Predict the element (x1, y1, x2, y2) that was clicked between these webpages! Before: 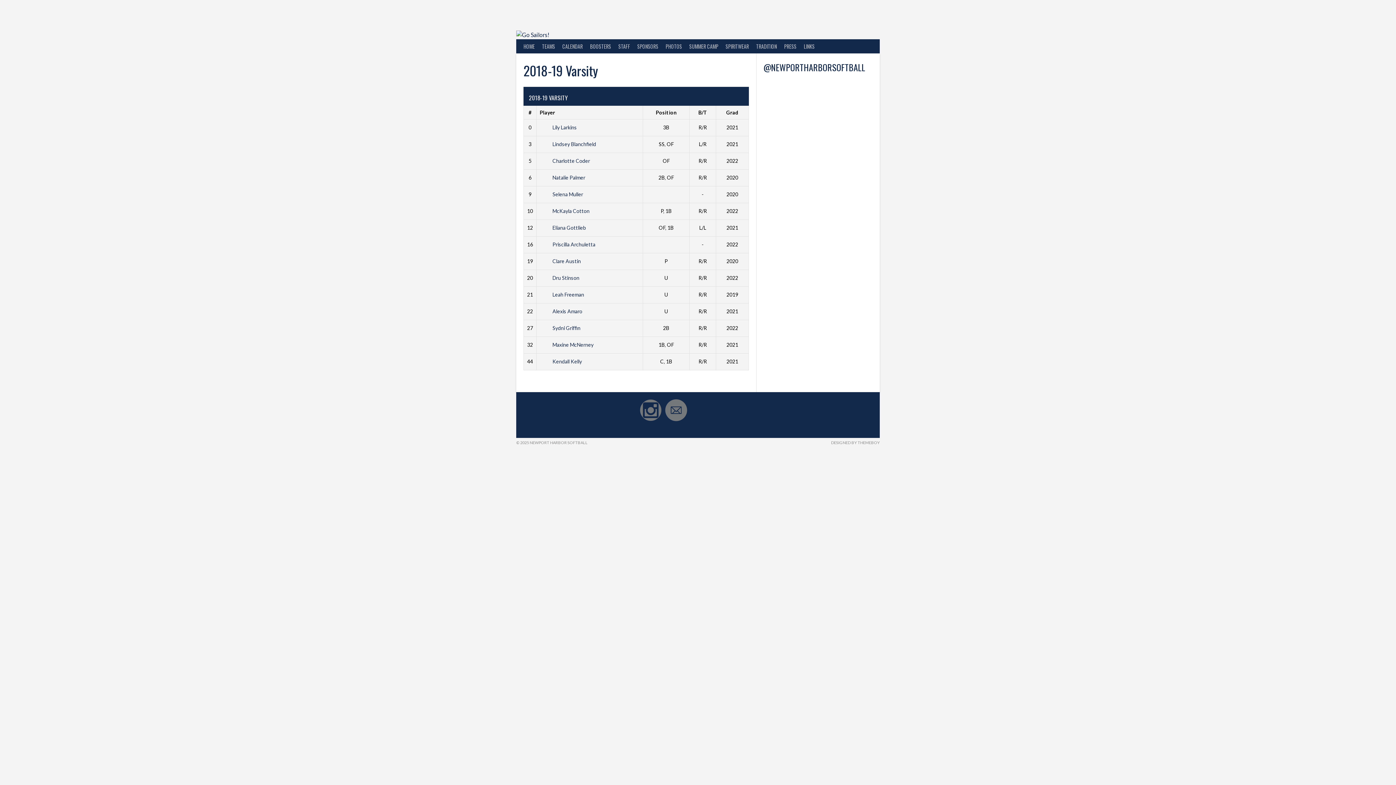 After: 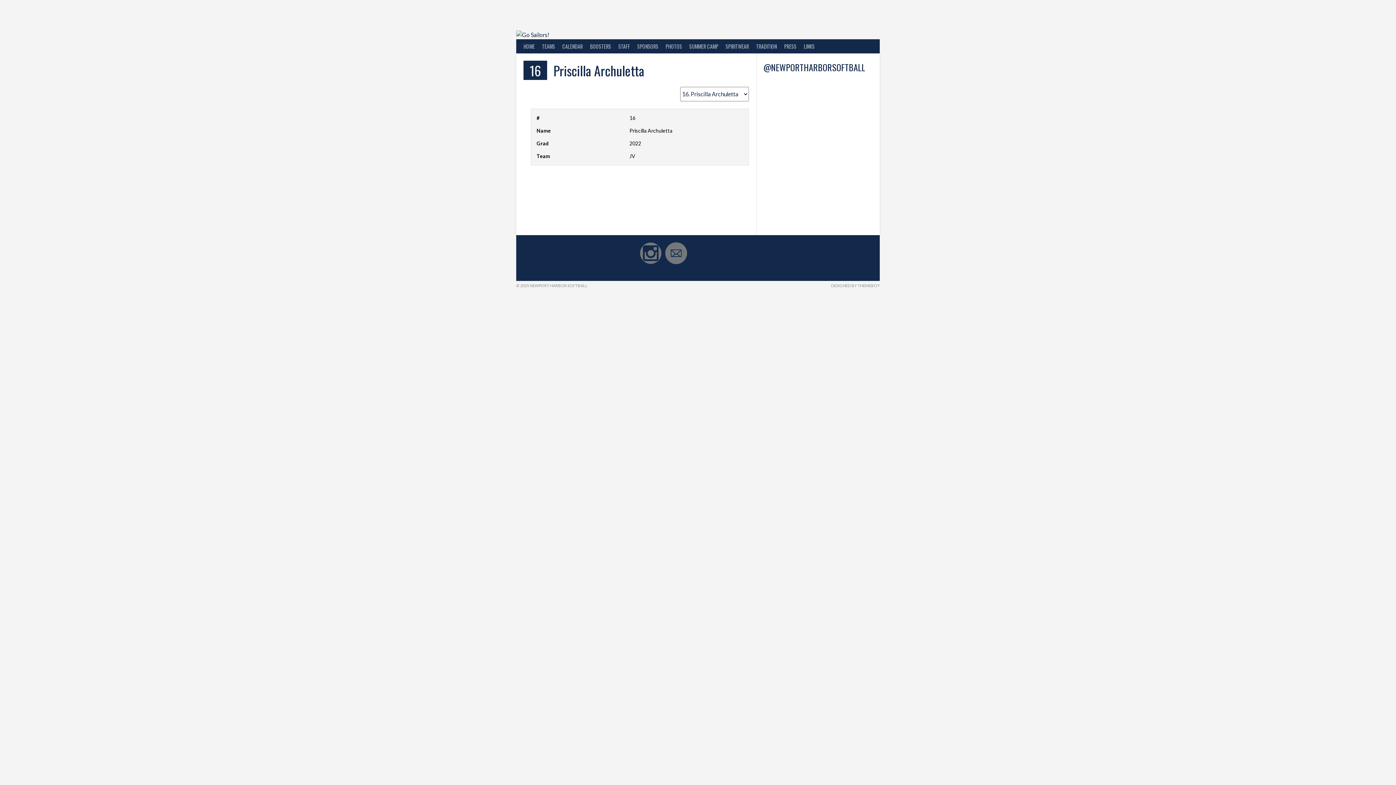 Action: label: Priscilla Archuletta bbox: (539, 241, 595, 247)